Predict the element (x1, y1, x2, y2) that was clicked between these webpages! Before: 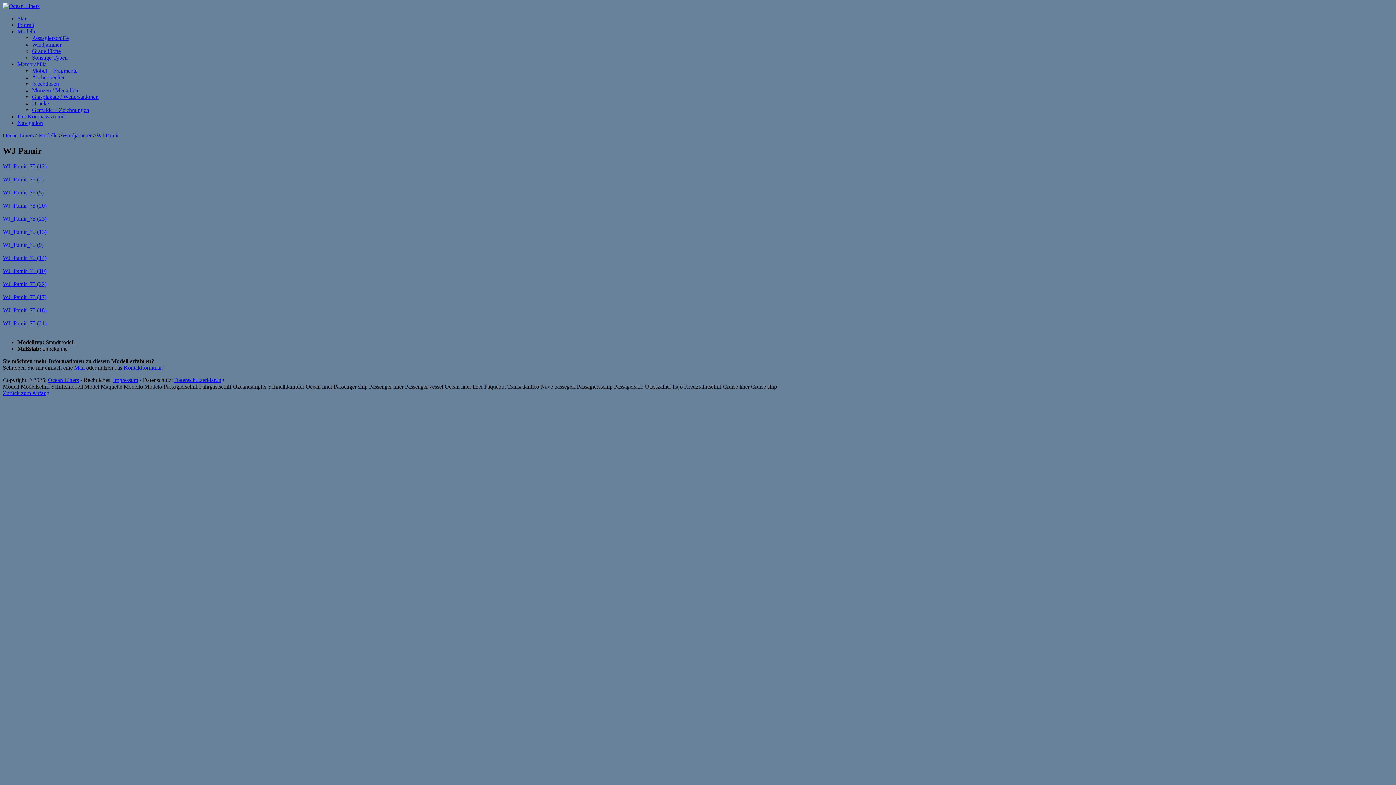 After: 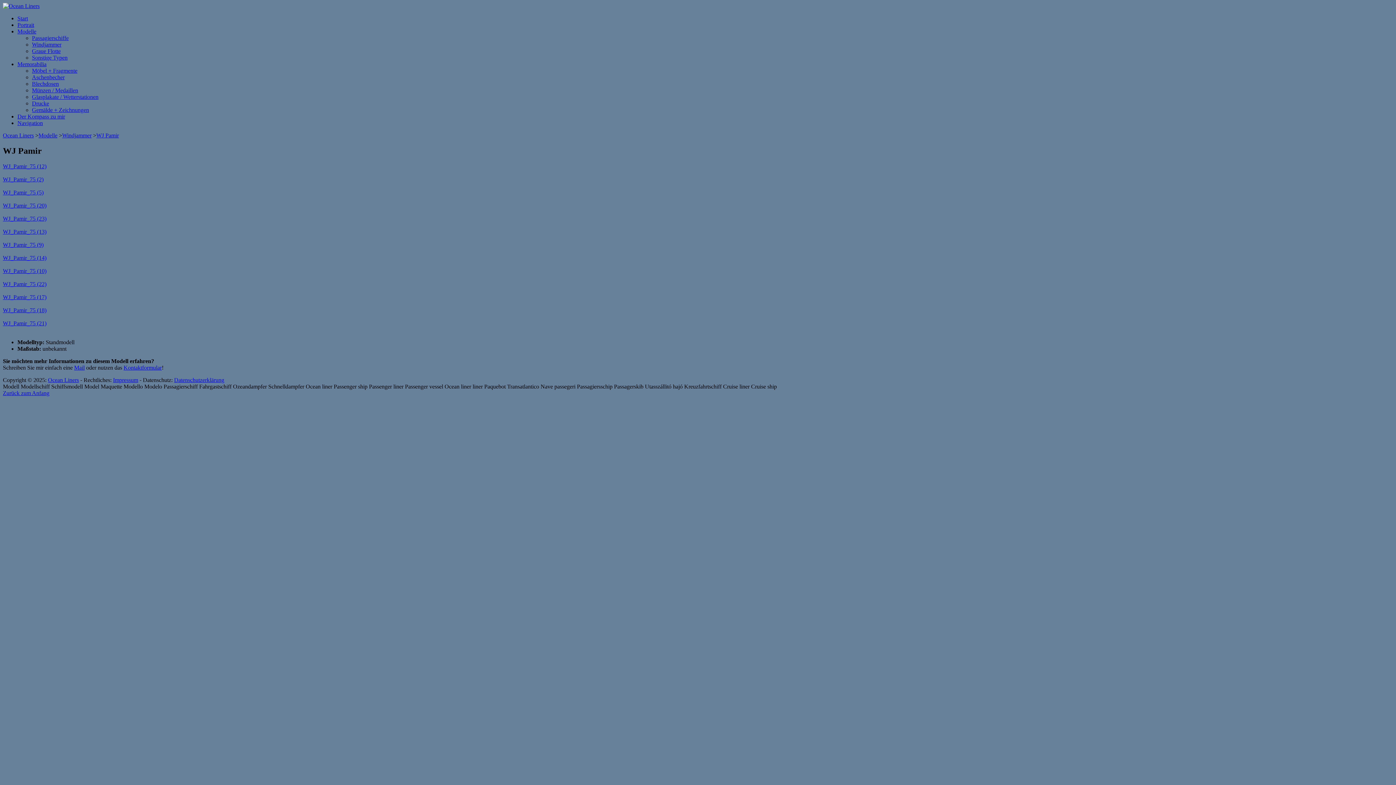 Action: label: WJ Pamir bbox: (96, 132, 118, 138)